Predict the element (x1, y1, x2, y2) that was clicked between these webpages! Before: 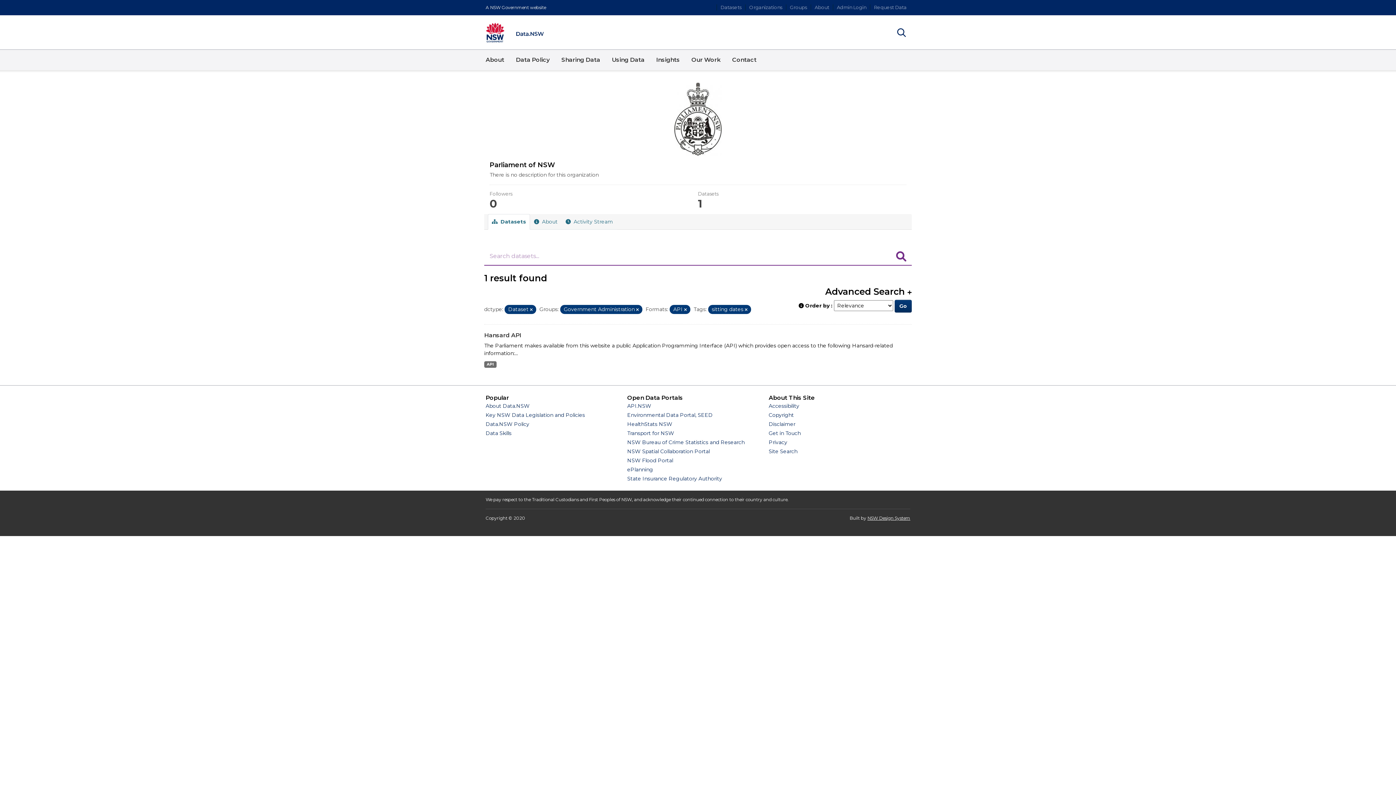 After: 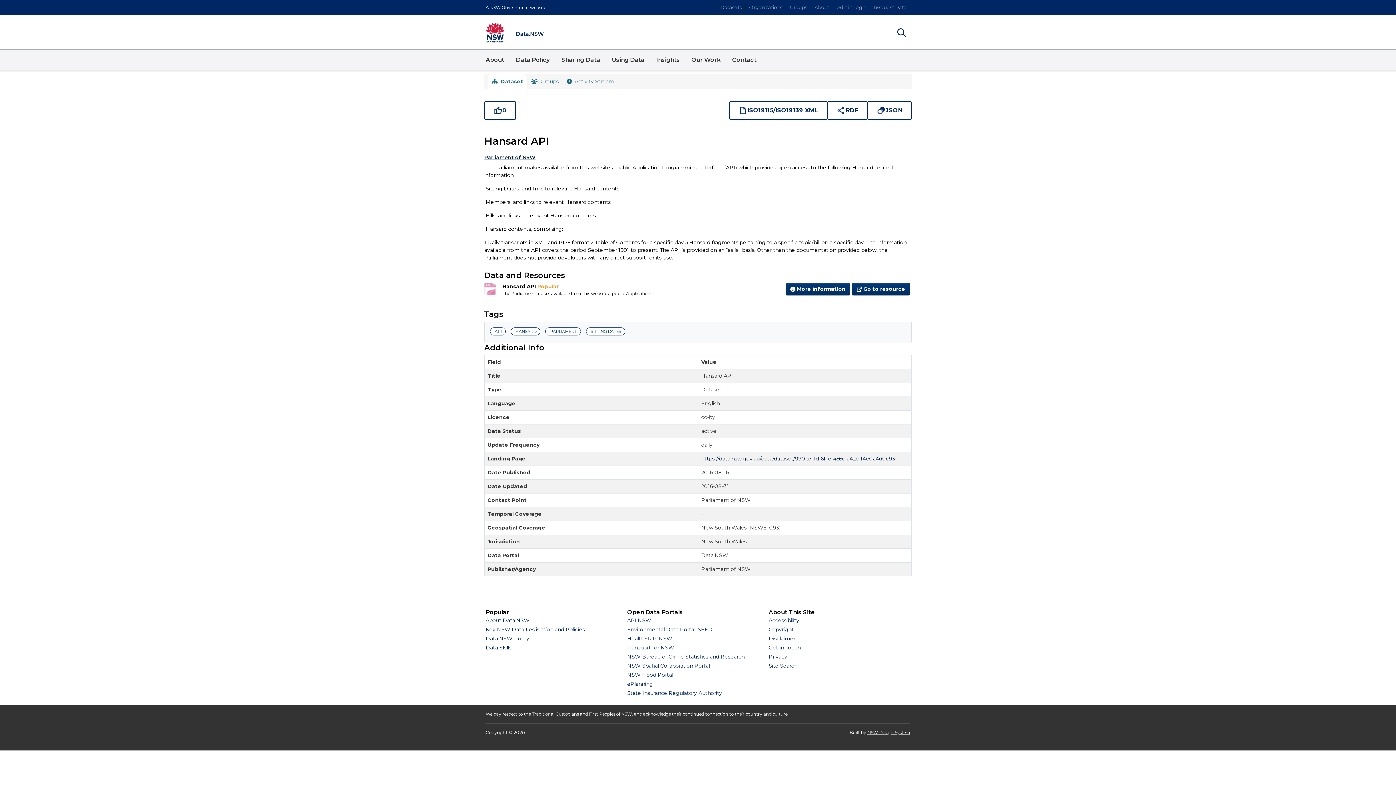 Action: label: API bbox: (484, 361, 496, 367)